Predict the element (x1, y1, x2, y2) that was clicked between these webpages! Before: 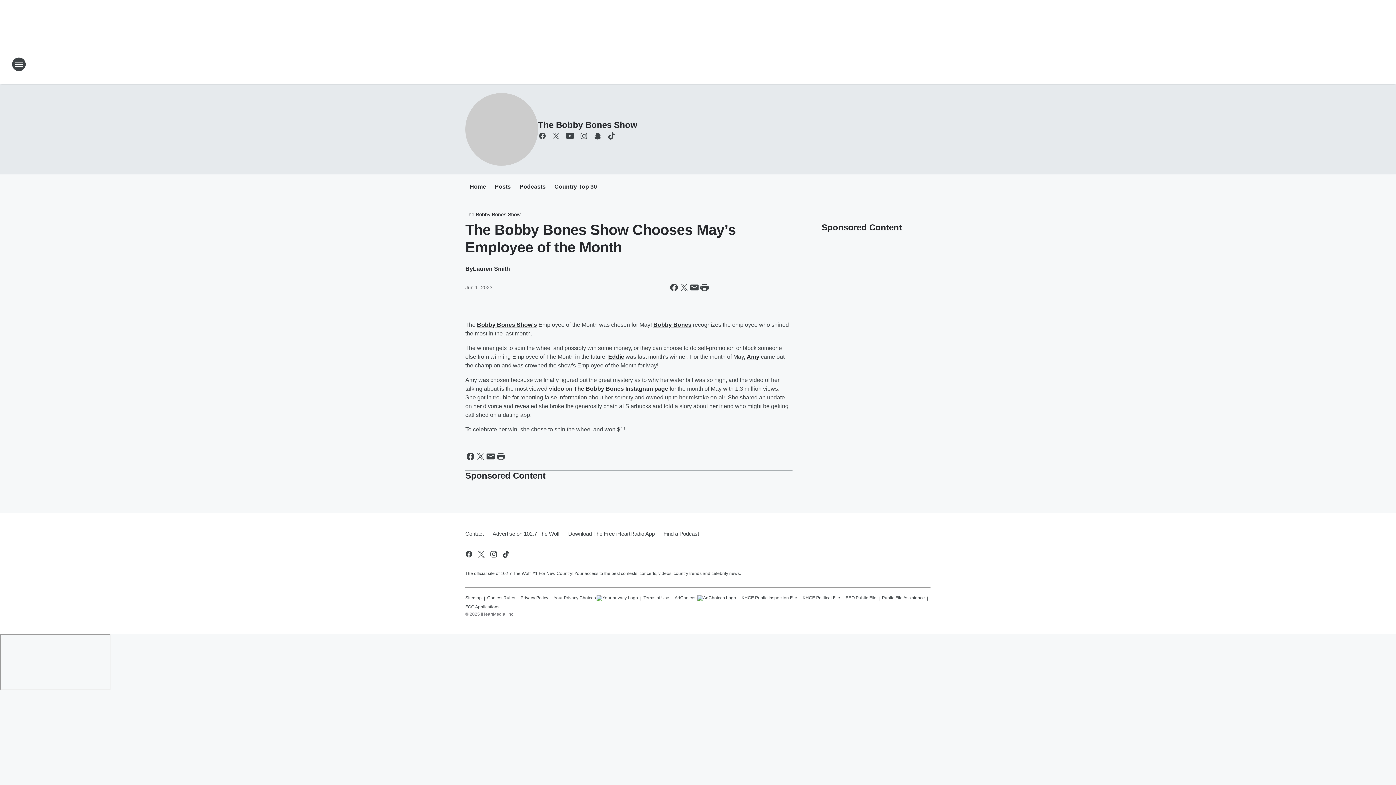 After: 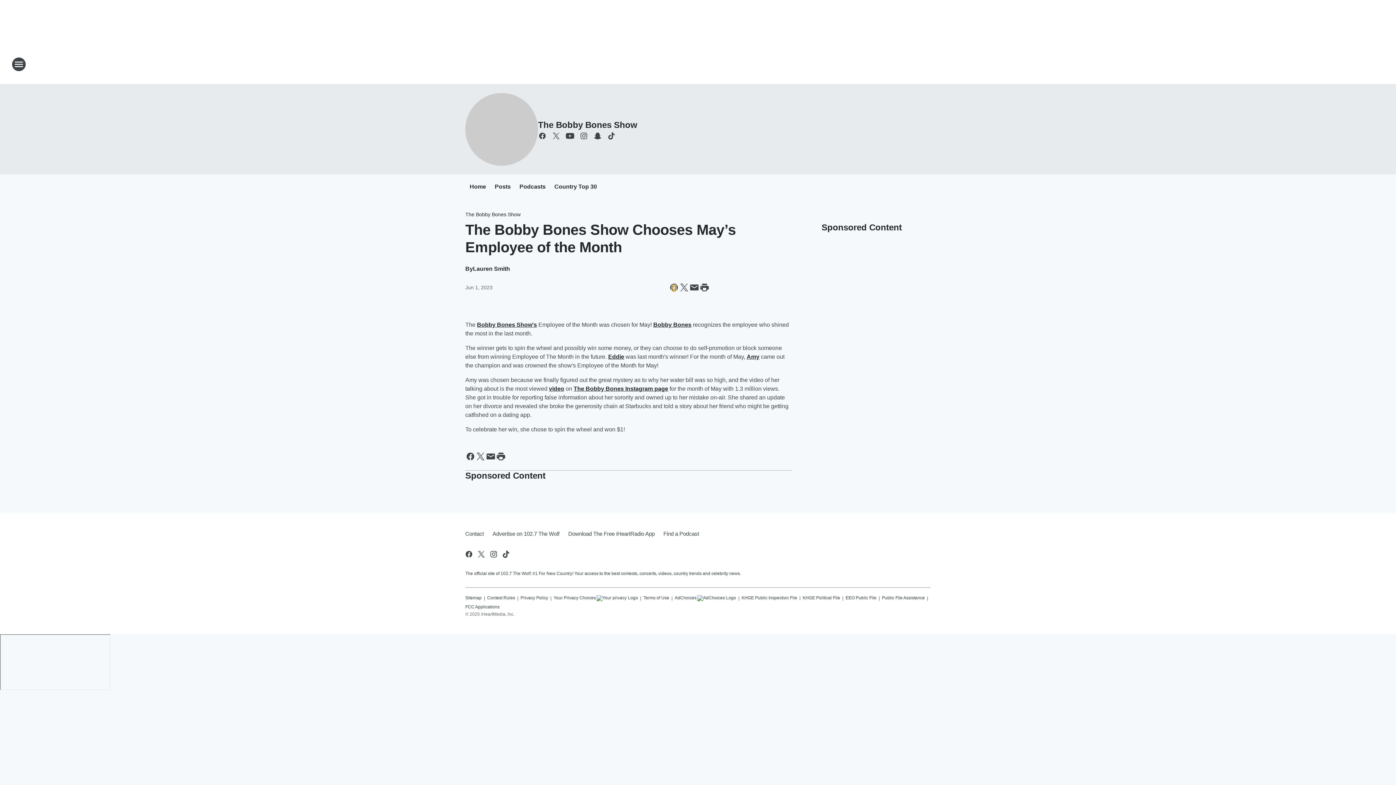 Action: bbox: (669, 282, 679, 292) label: Share this page on Facebook